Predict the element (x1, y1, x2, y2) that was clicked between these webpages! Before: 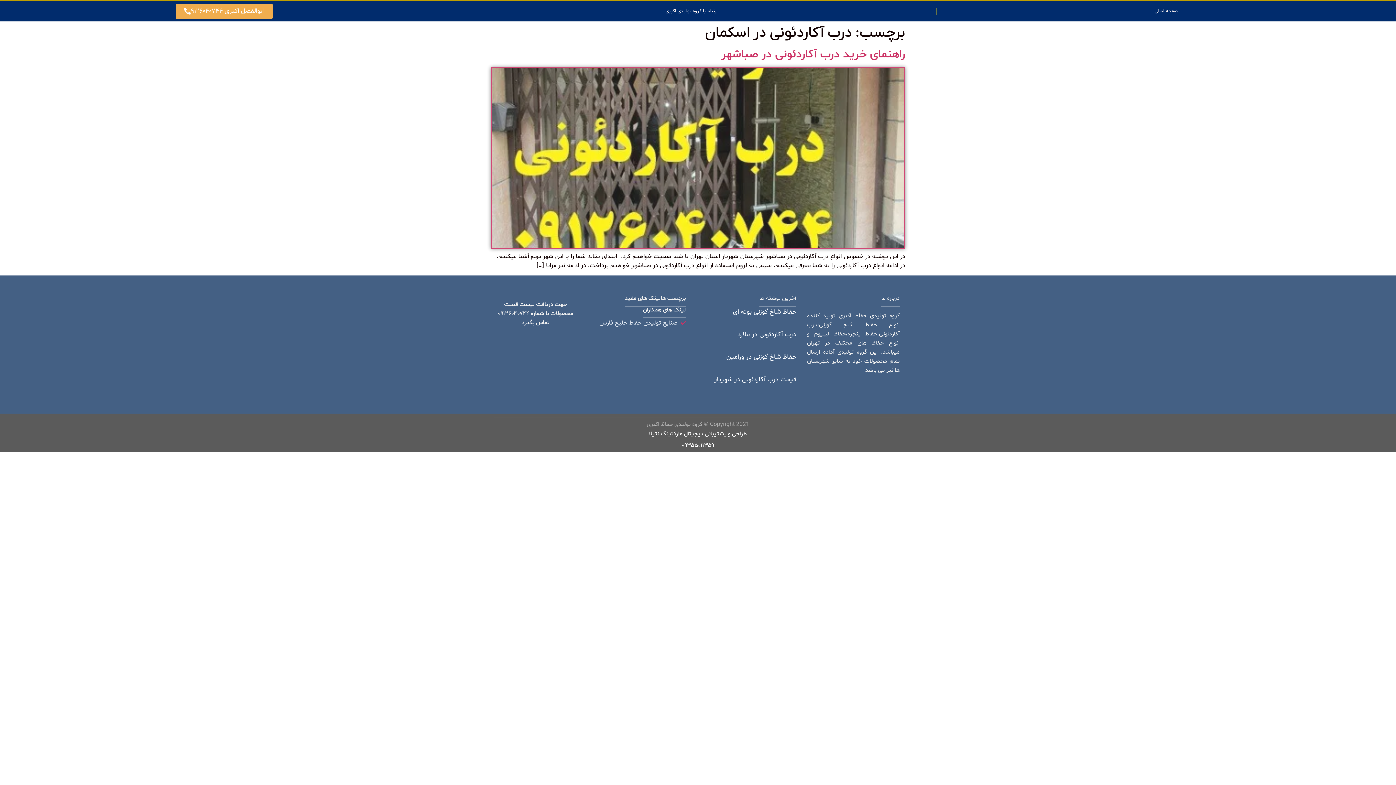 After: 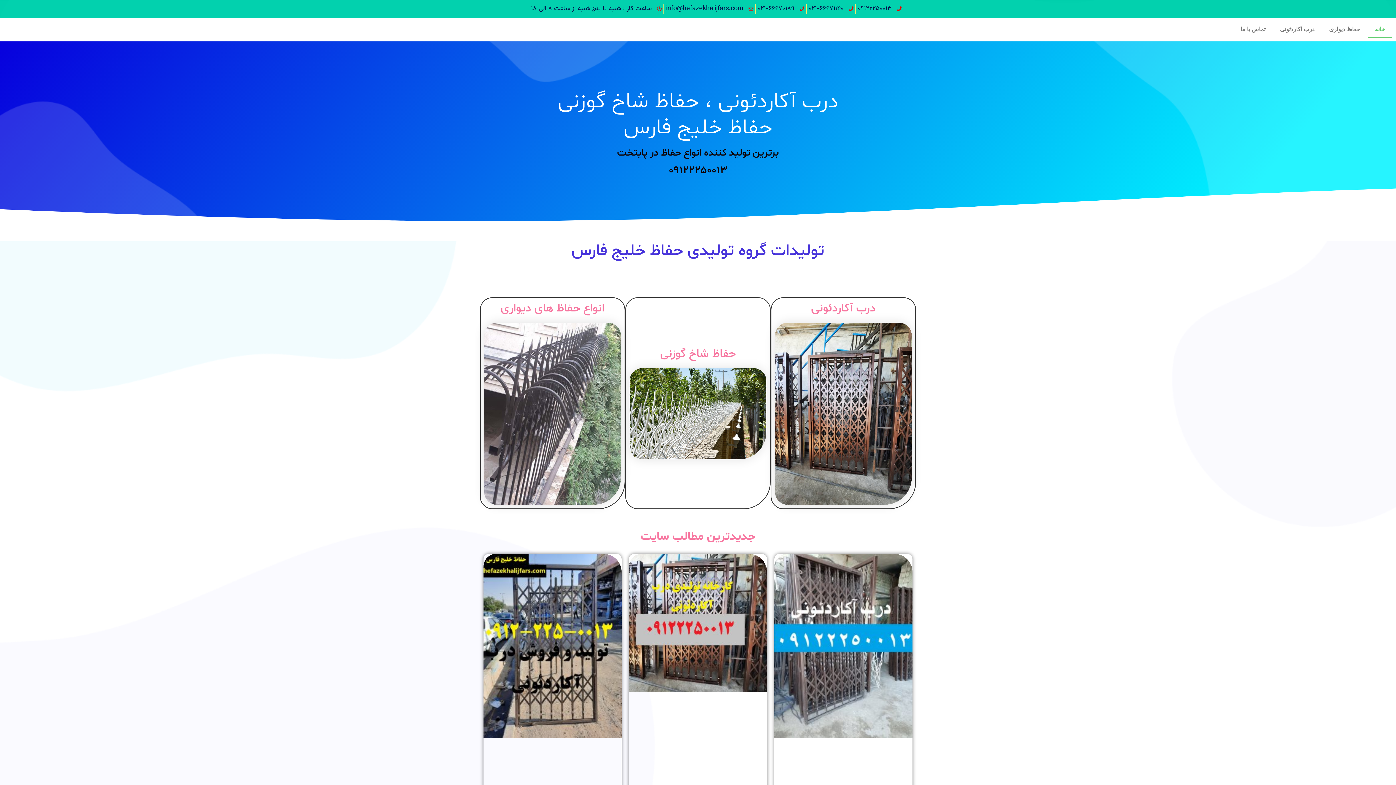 Action: bbox: (585, 318, 686, 327) label: صنایع تولیدی حفاظ خلیج فارس